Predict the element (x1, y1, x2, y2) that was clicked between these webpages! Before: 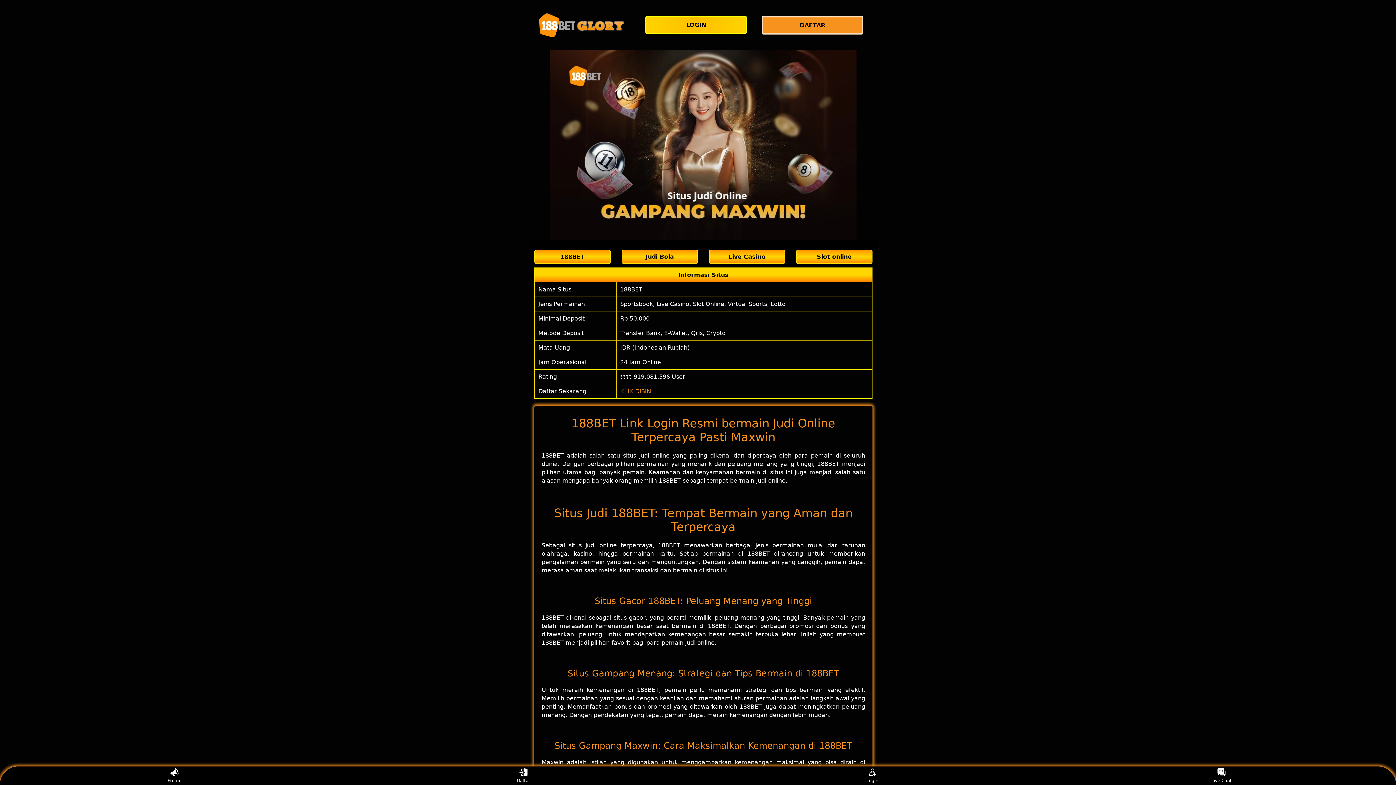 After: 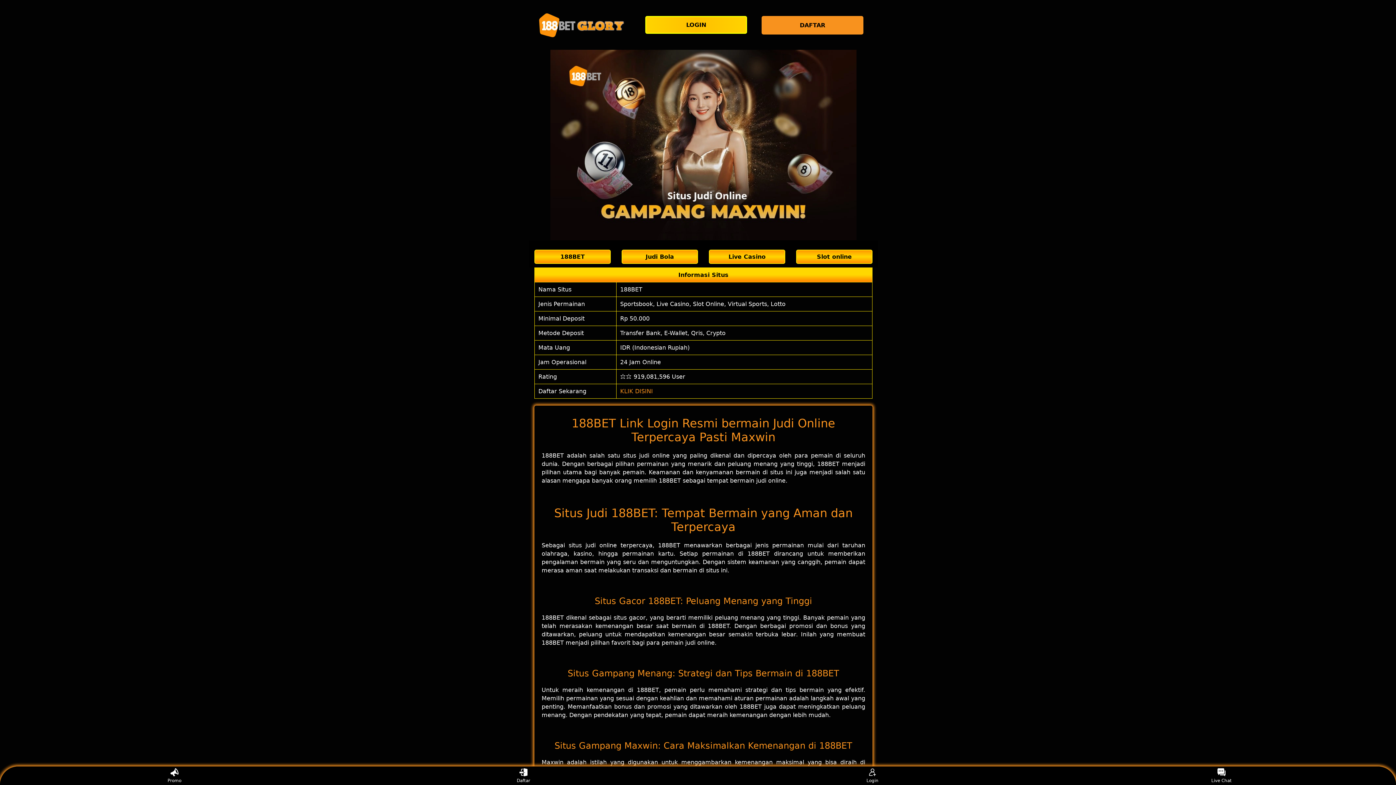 Action: bbox: (529, 11, 634, 39)